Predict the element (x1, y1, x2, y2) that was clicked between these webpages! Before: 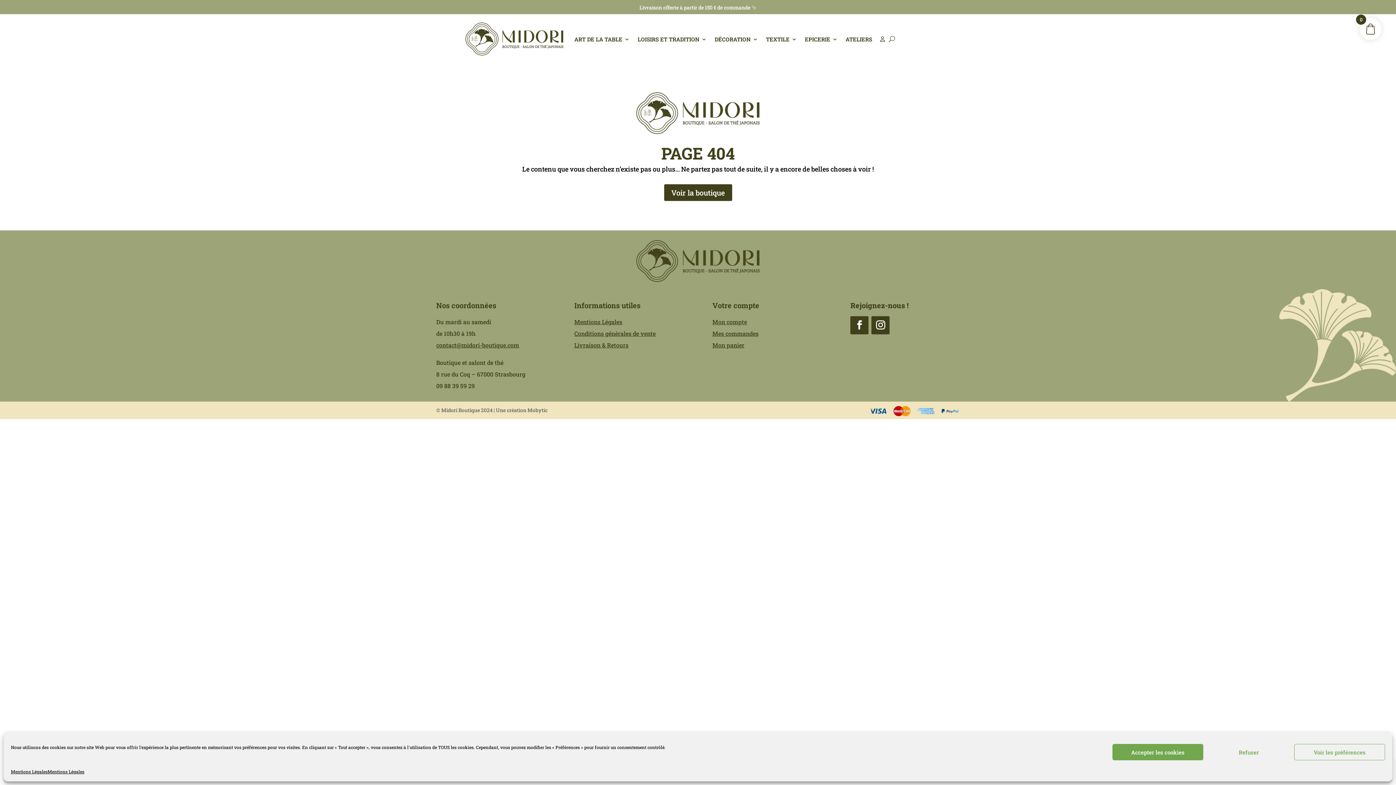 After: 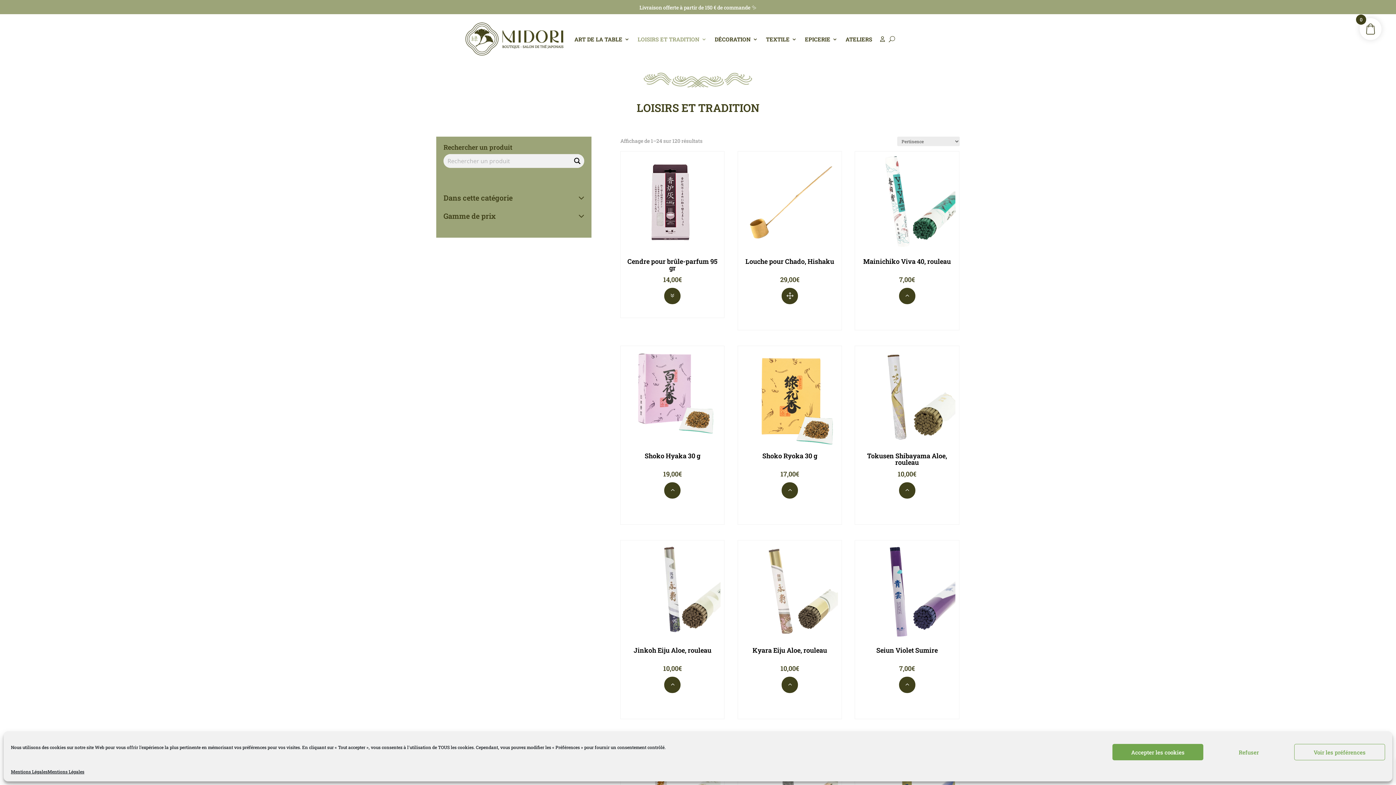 Action: label: Loisirs et Tradition bbox: (637, 22, 706, 55)